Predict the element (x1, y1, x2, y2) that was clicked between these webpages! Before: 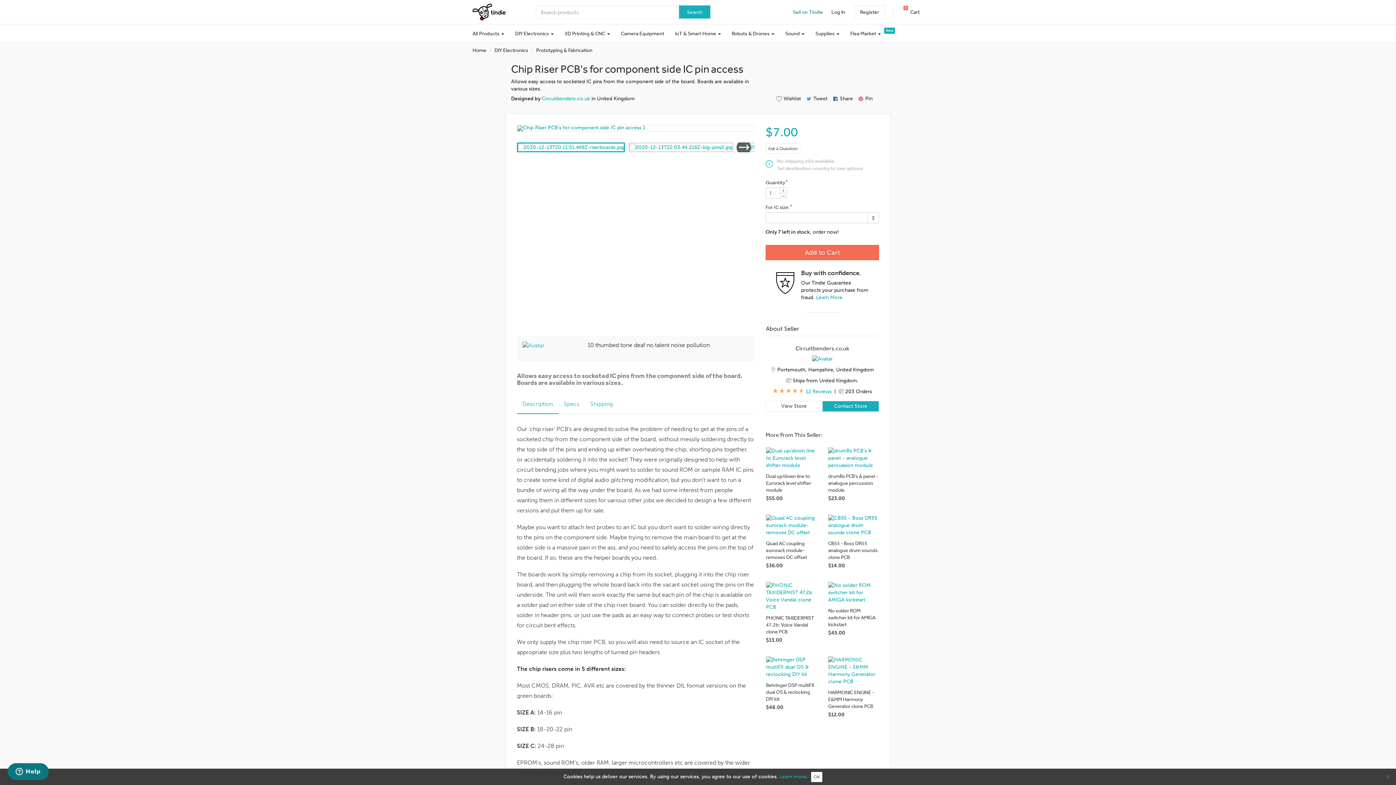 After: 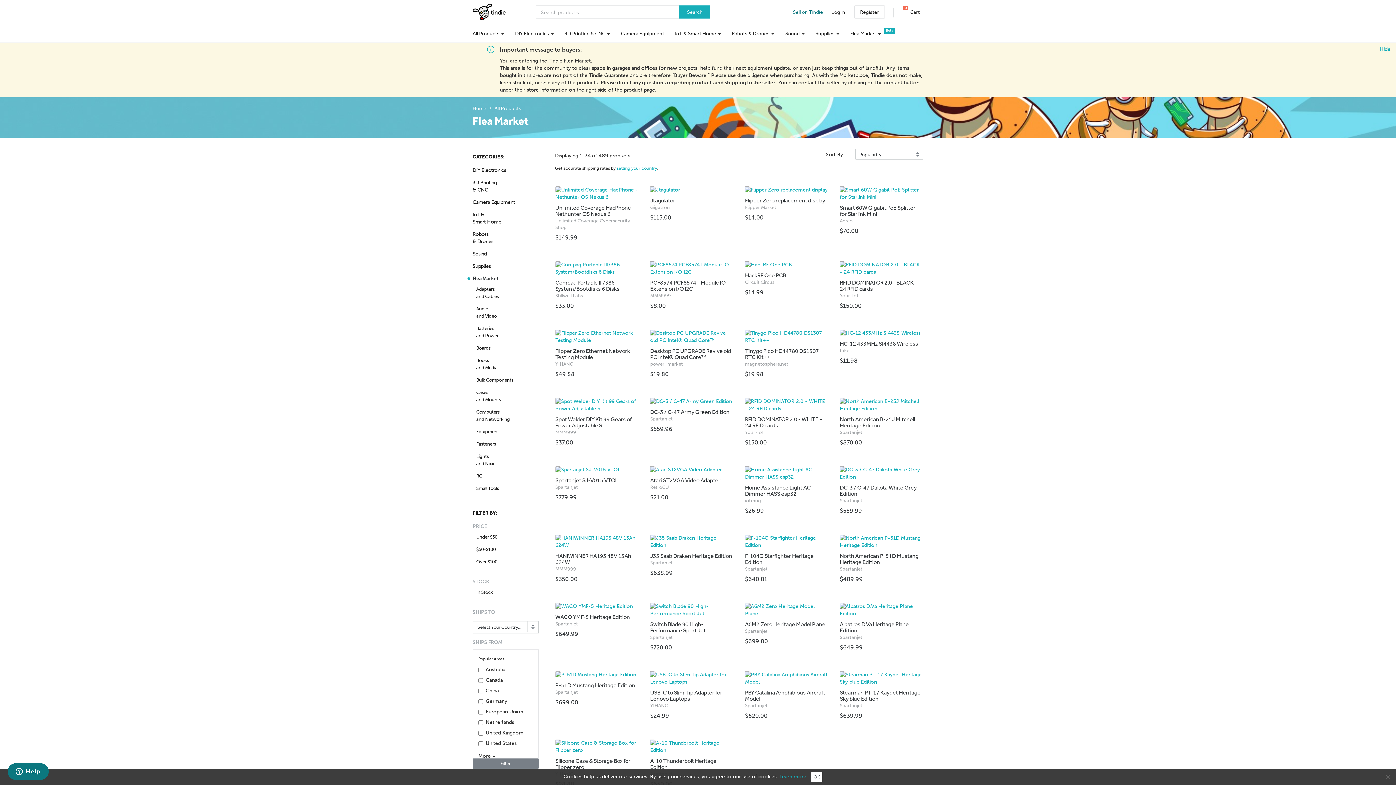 Action: bbox: (845, 24, 898, 42) label: Flea Market  Beta